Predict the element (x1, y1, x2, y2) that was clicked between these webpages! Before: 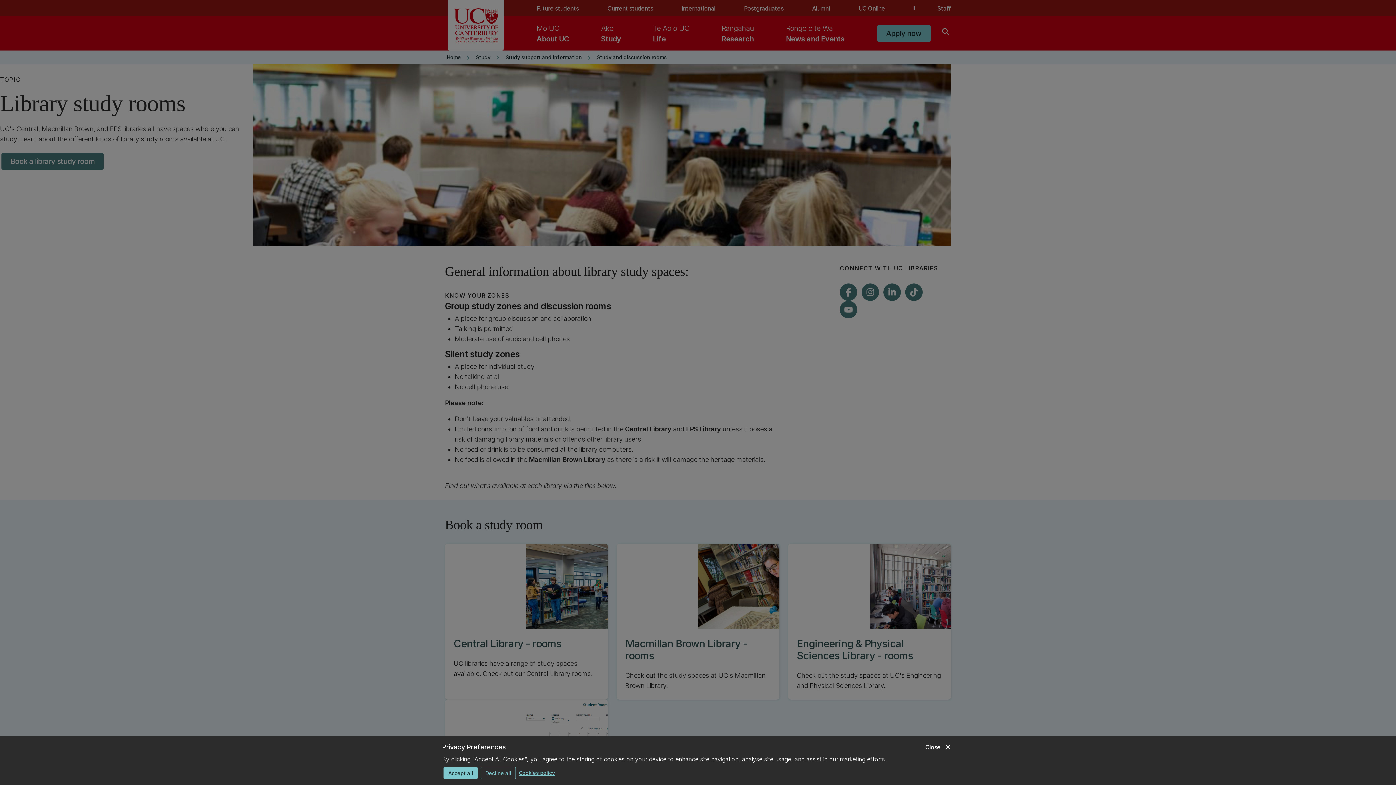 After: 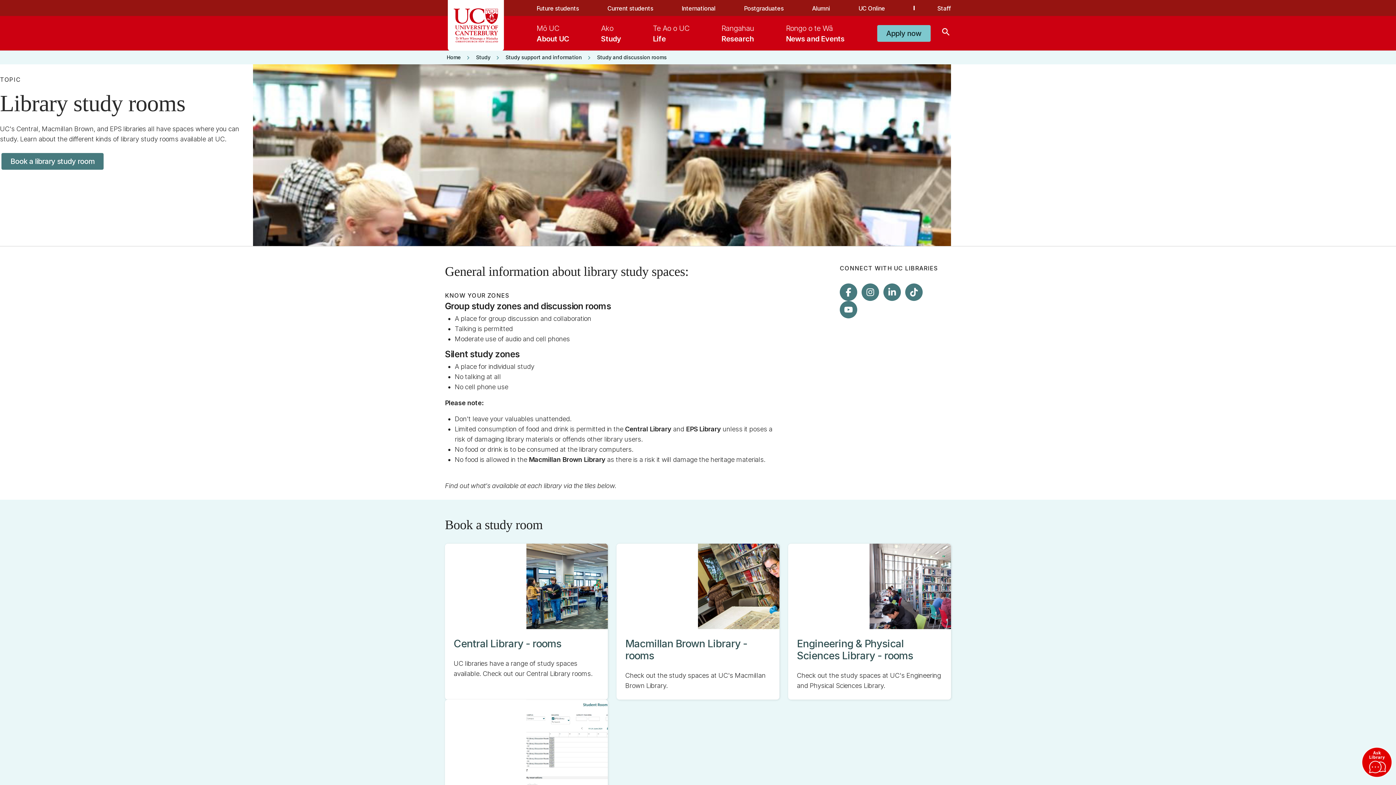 Action: label: close
Close bbox: (925, 742, 952, 752)